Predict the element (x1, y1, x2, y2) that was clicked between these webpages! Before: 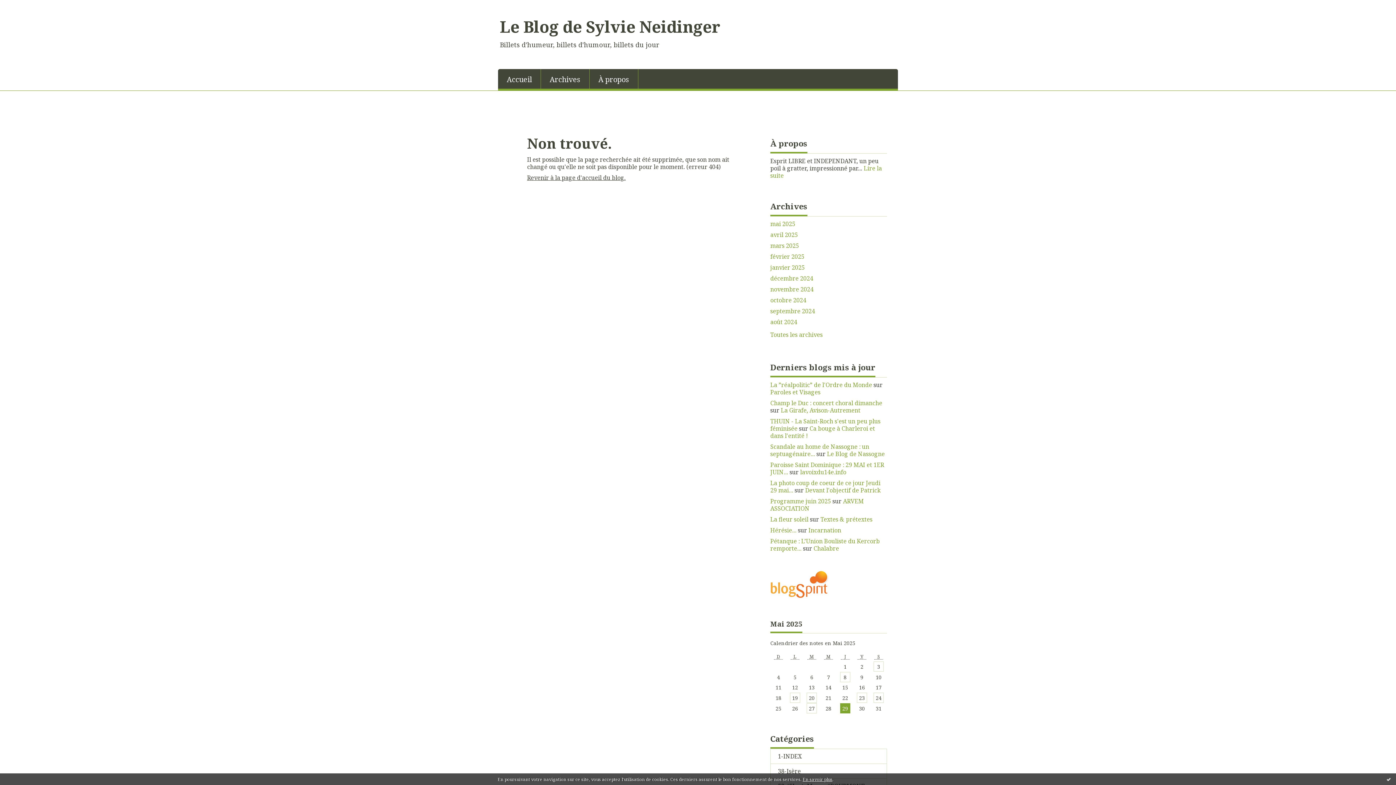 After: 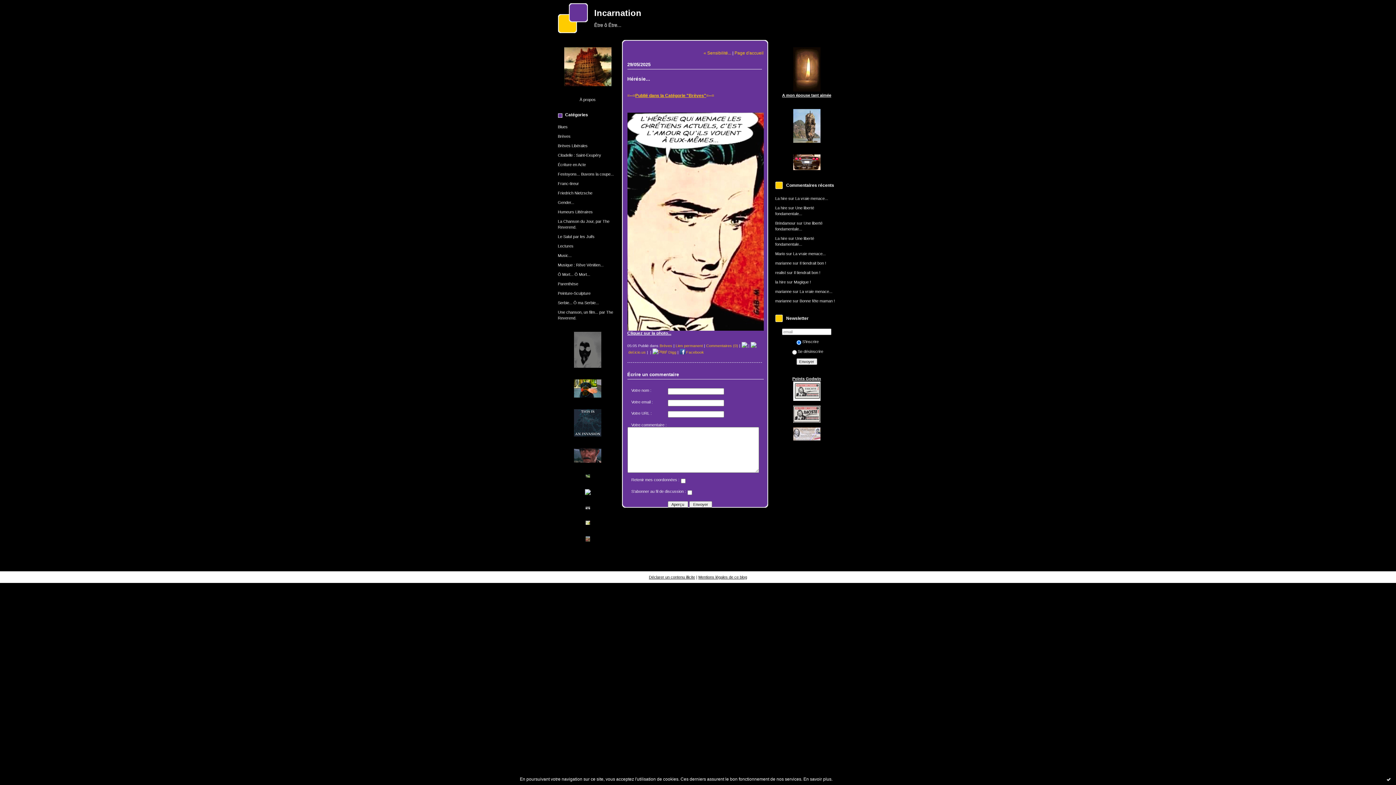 Action: label: Hérésie... bbox: (770, 526, 796, 534)